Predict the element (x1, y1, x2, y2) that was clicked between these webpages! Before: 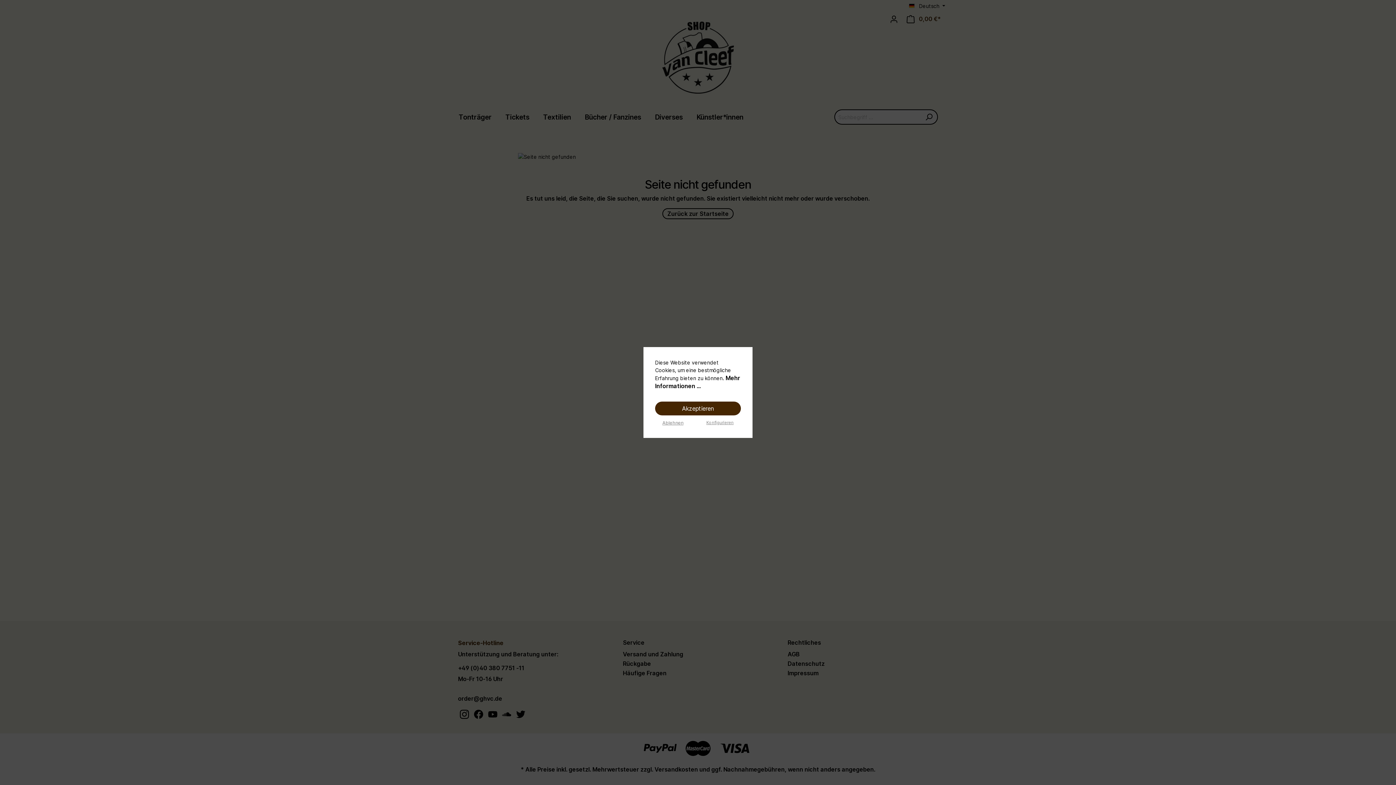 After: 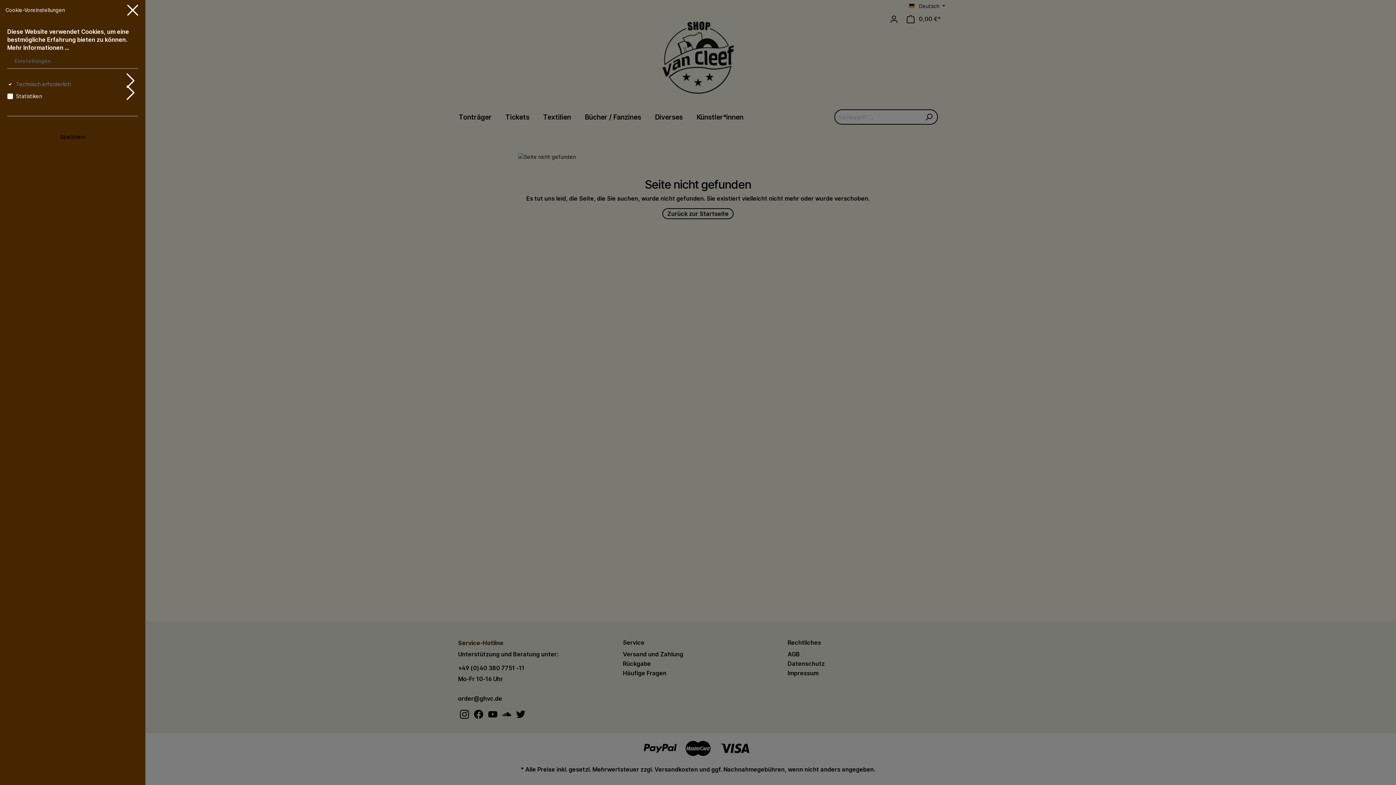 Action: bbox: (706, 420, 733, 425) label: Konfigurieren